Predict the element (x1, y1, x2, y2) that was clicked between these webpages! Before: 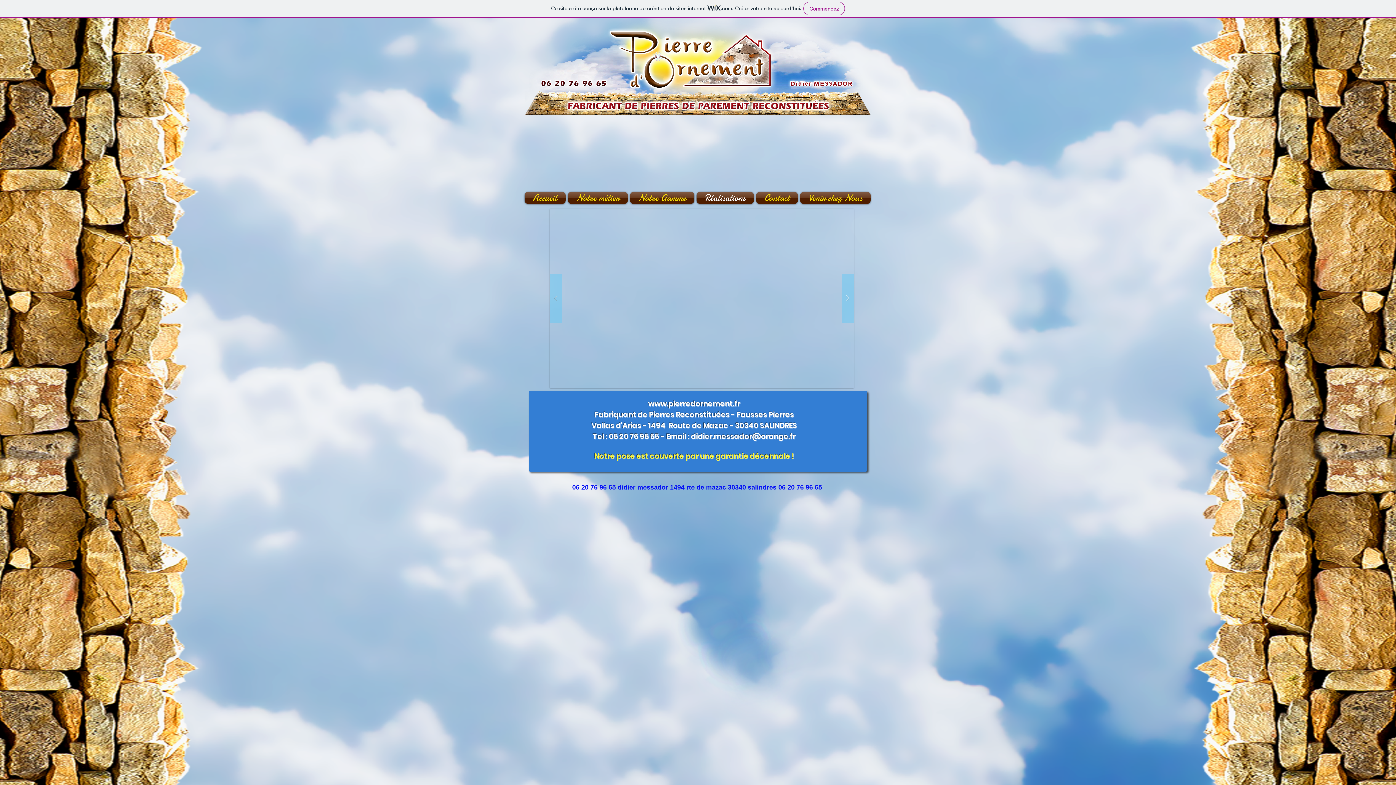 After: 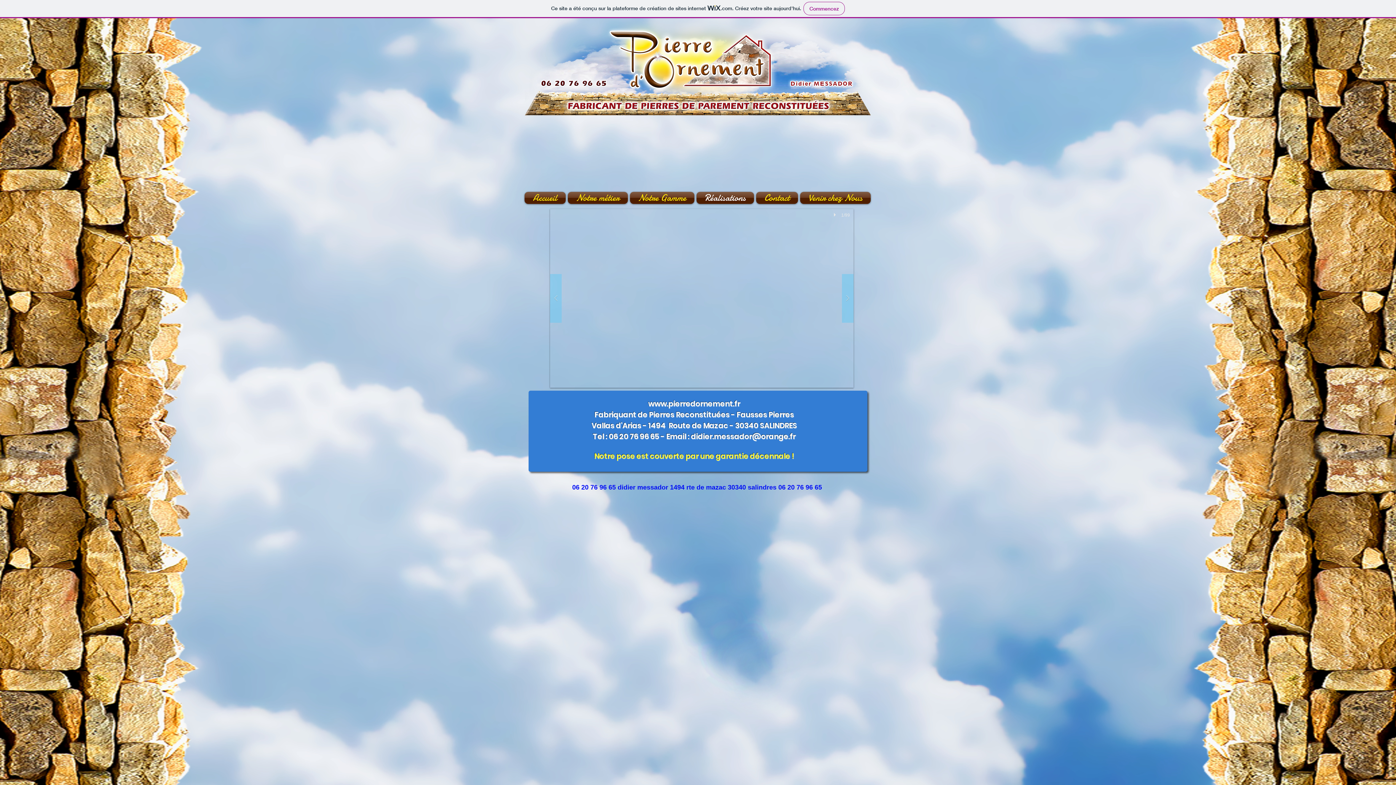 Action: label: IMG_20220701_130030 bbox: (550, 209, 853, 388)